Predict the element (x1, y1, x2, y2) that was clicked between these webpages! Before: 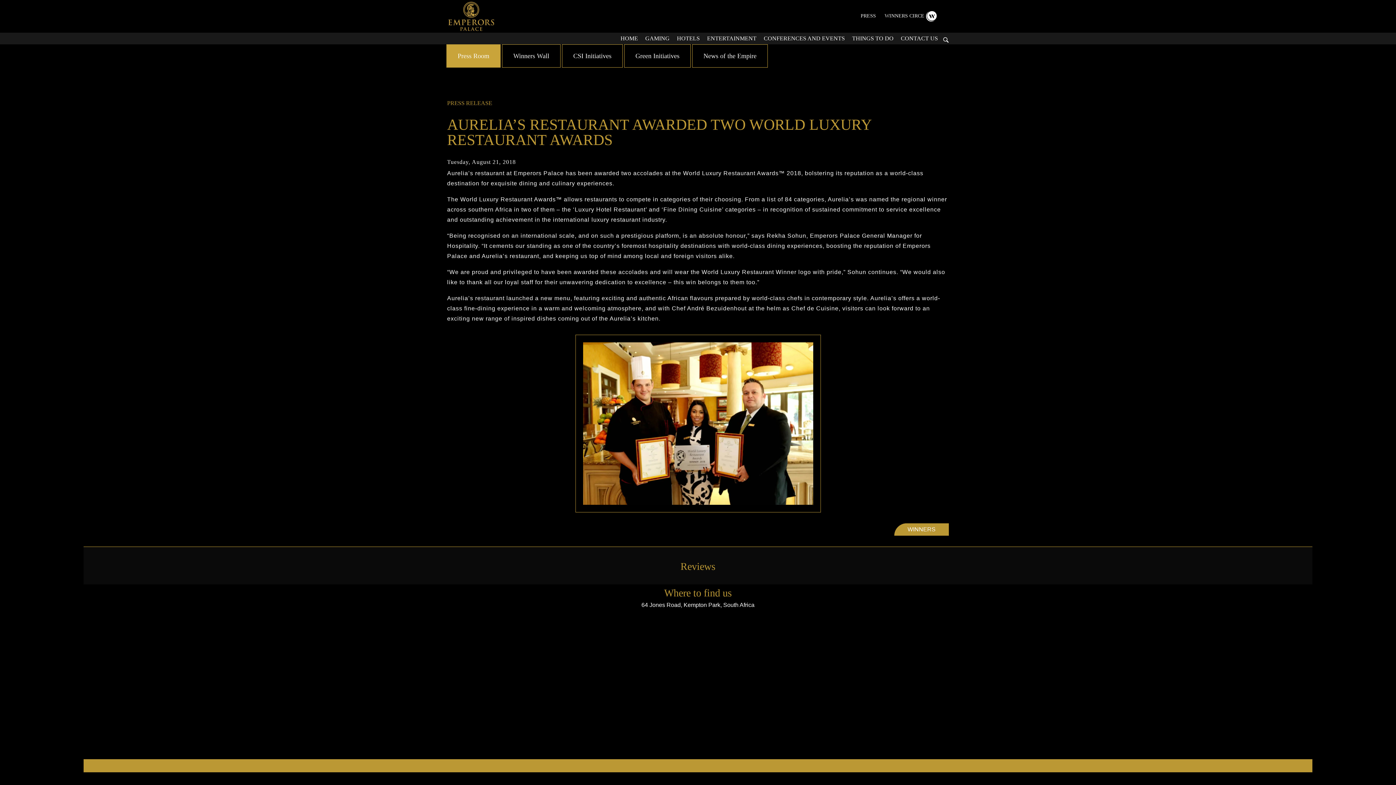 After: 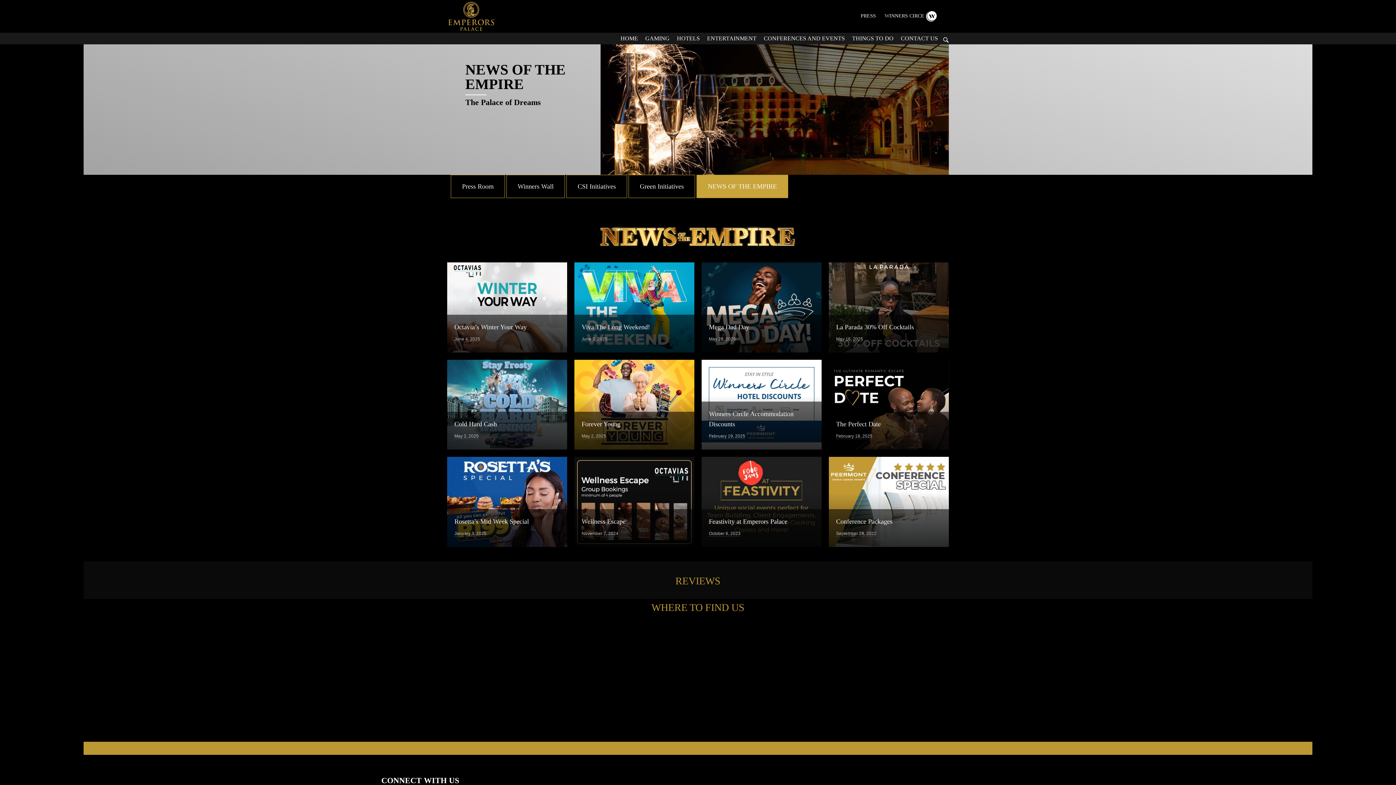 Action: label: News of the Empire bbox: (692, 44, 768, 67)